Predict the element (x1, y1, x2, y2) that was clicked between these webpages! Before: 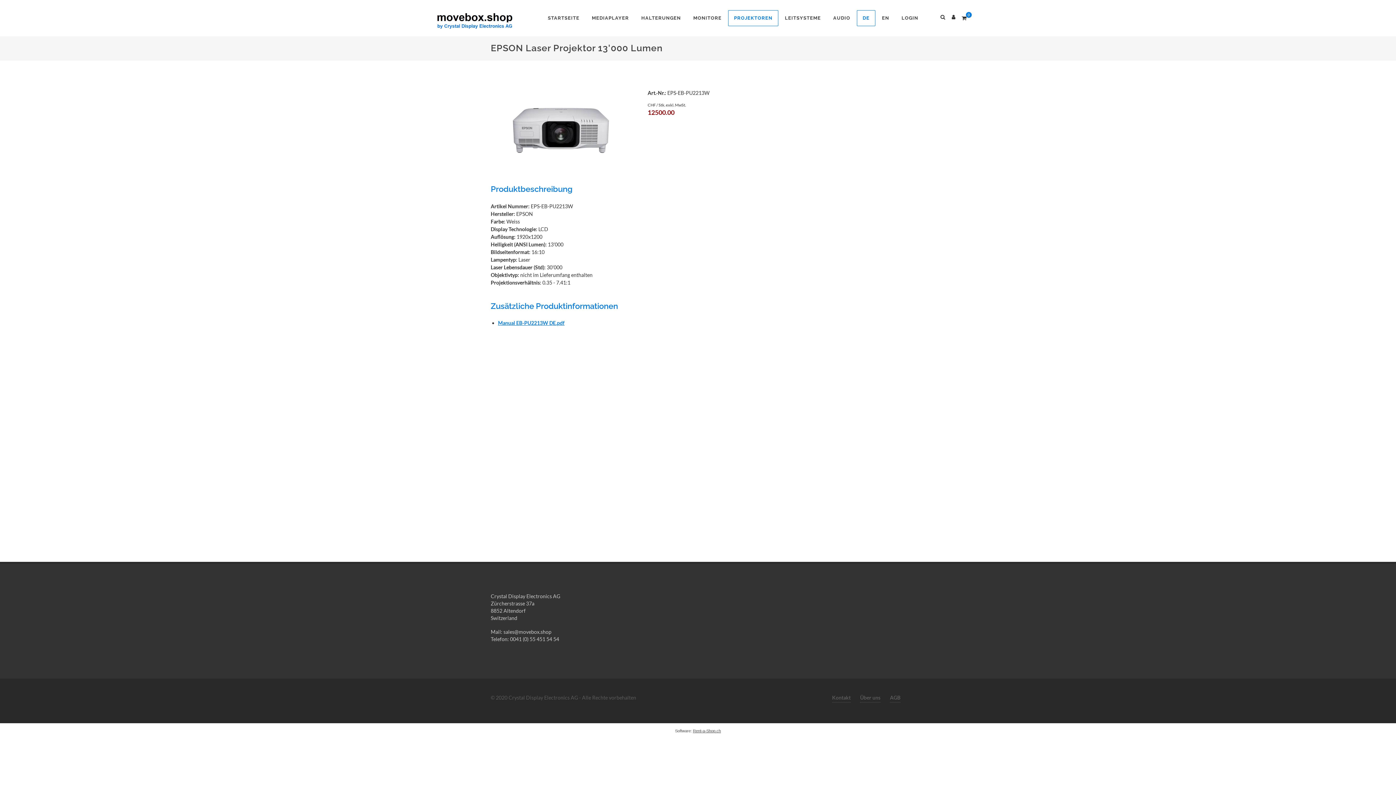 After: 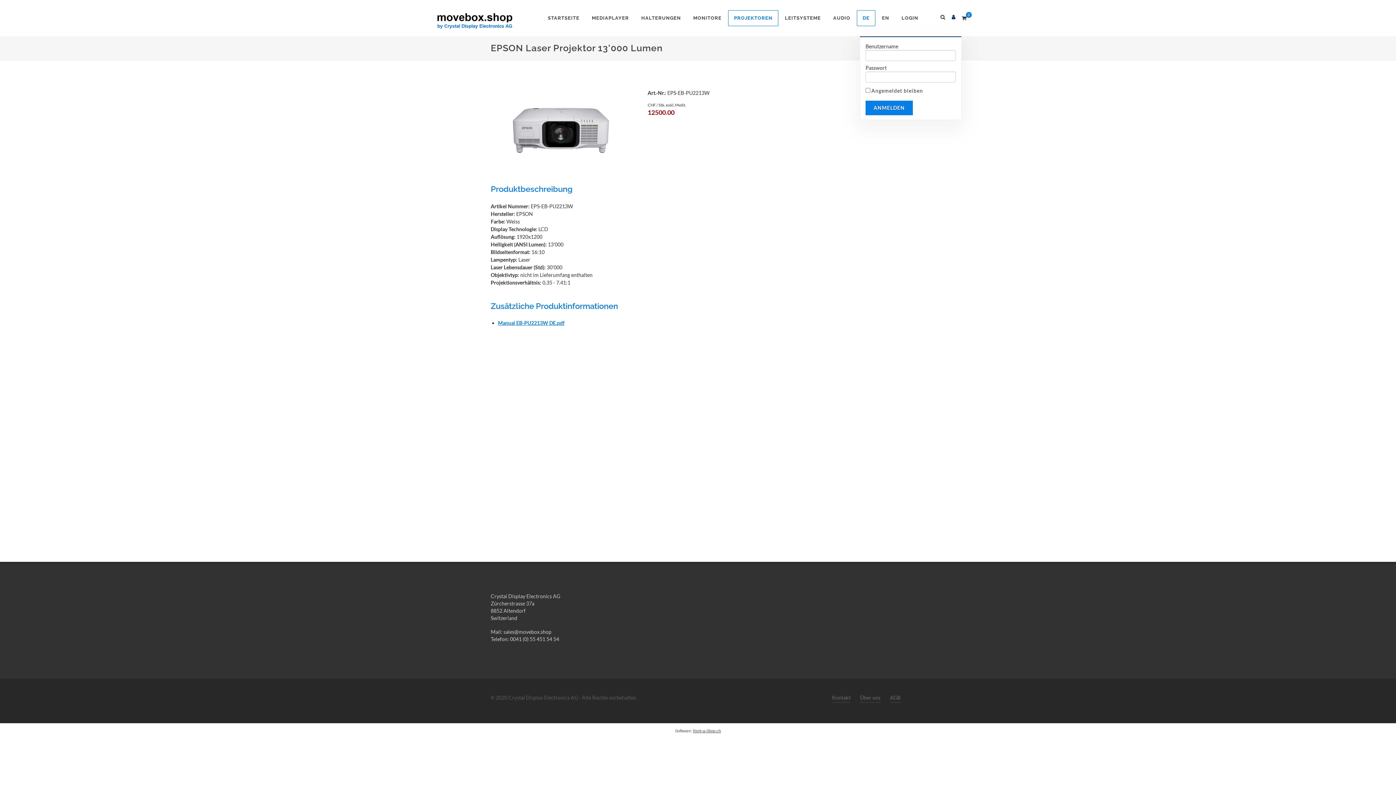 Action: bbox: (951, 14, 956, 19)